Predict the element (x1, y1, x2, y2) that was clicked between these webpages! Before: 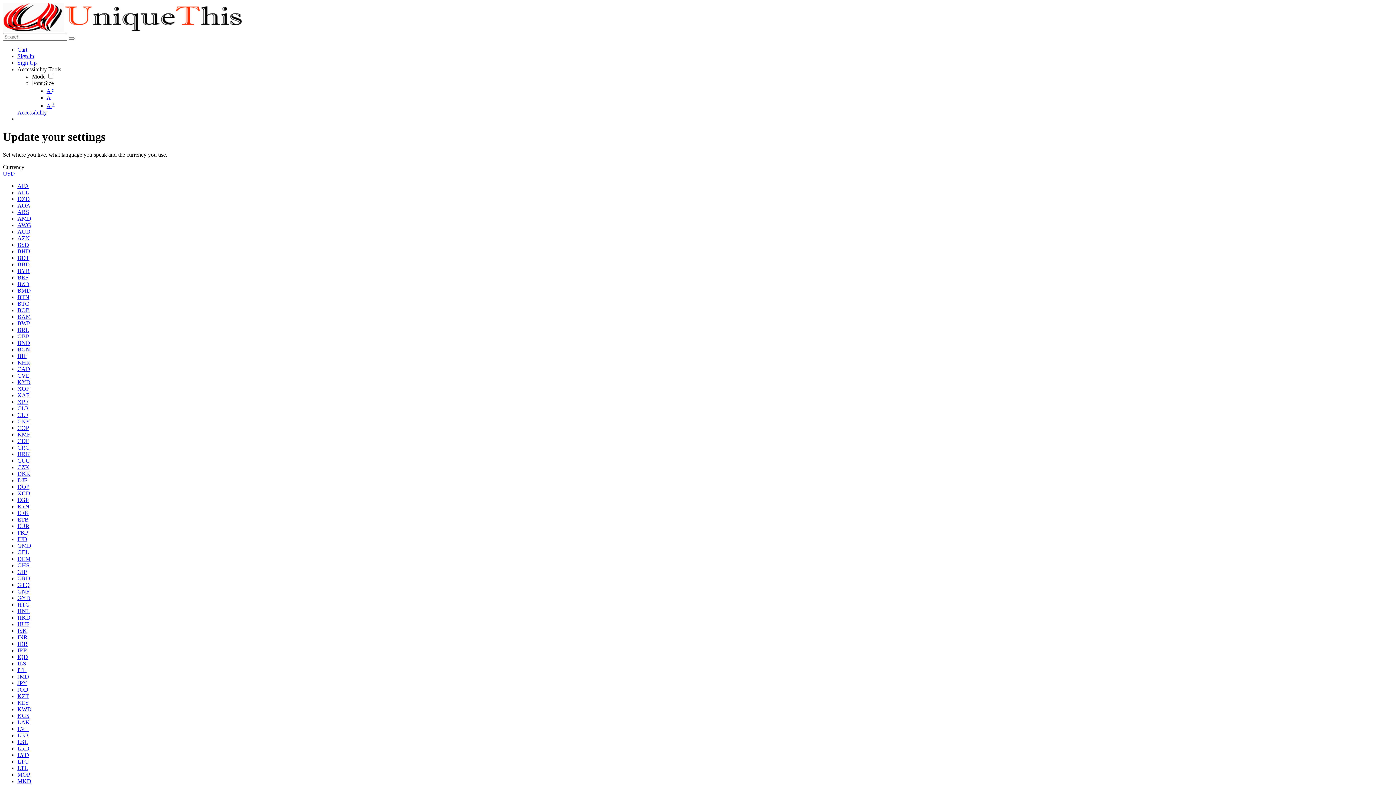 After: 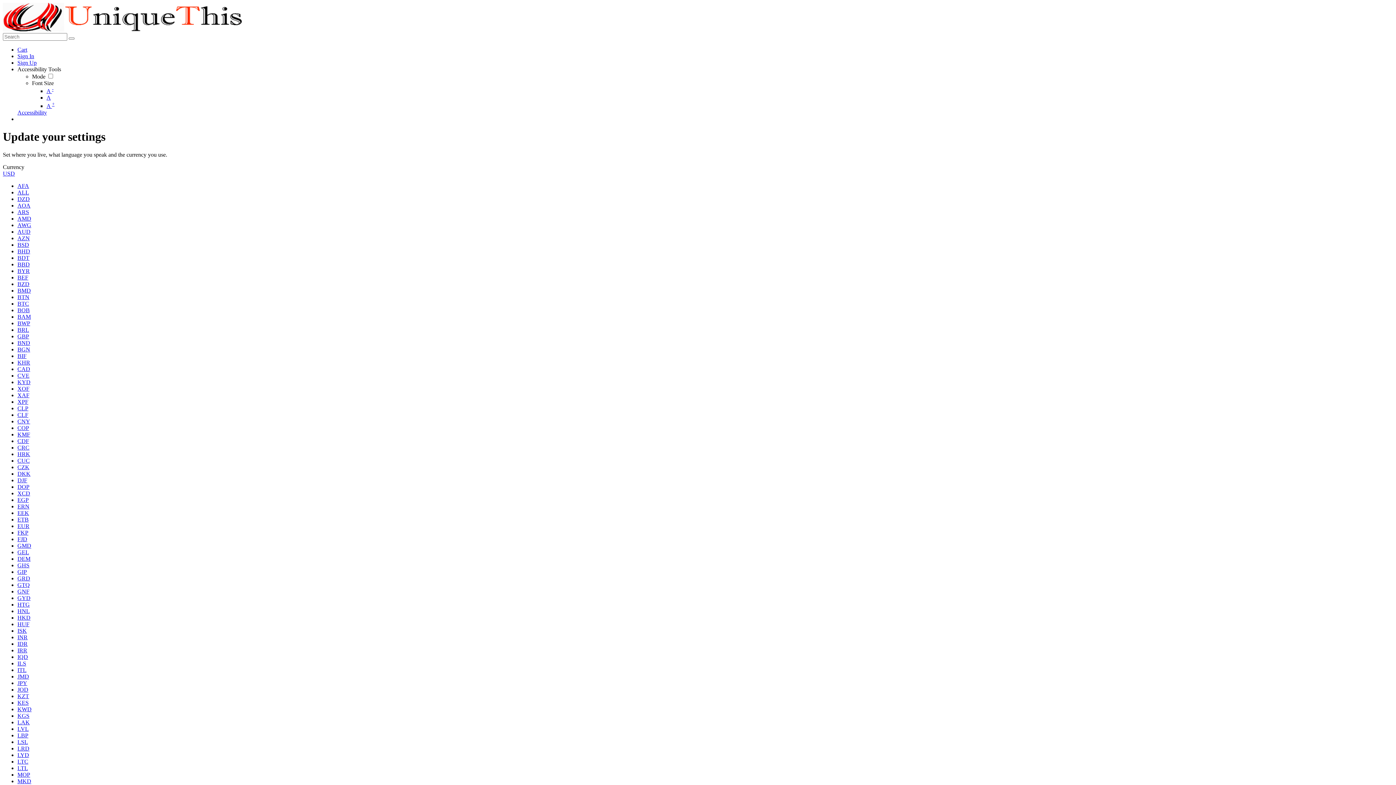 Action: bbox: (17, 392, 29, 398) label: XAF